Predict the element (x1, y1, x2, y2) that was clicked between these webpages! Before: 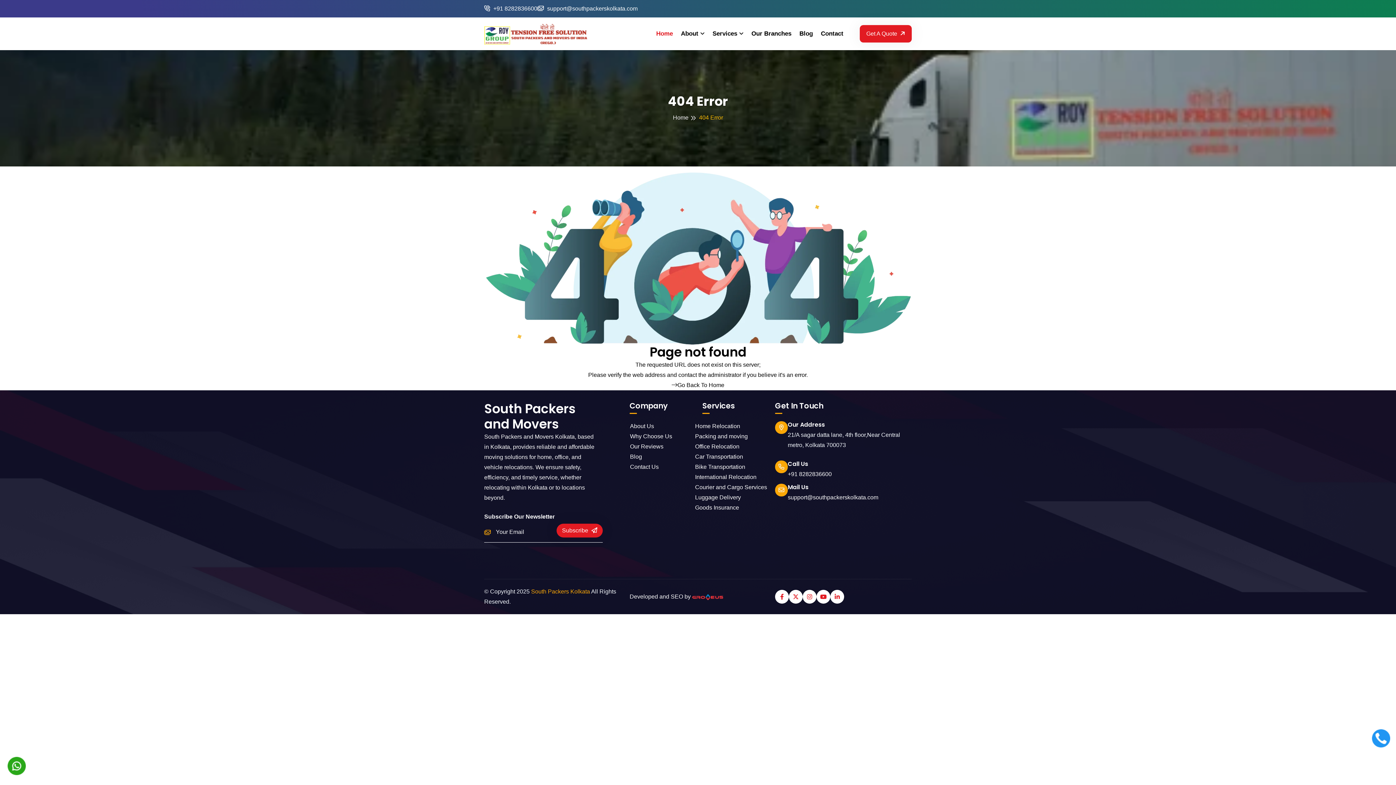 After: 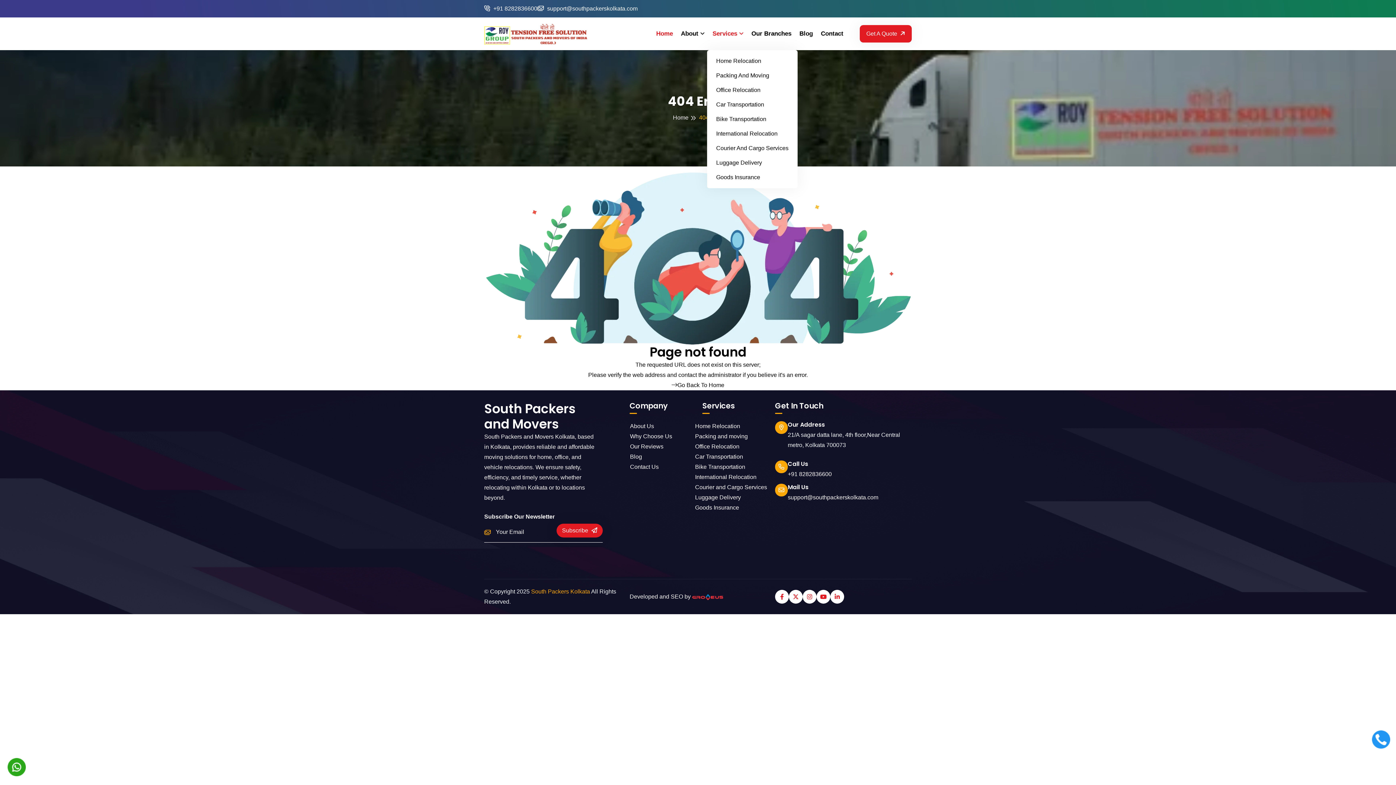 Action: bbox: (712, 17, 743, 50) label: Services